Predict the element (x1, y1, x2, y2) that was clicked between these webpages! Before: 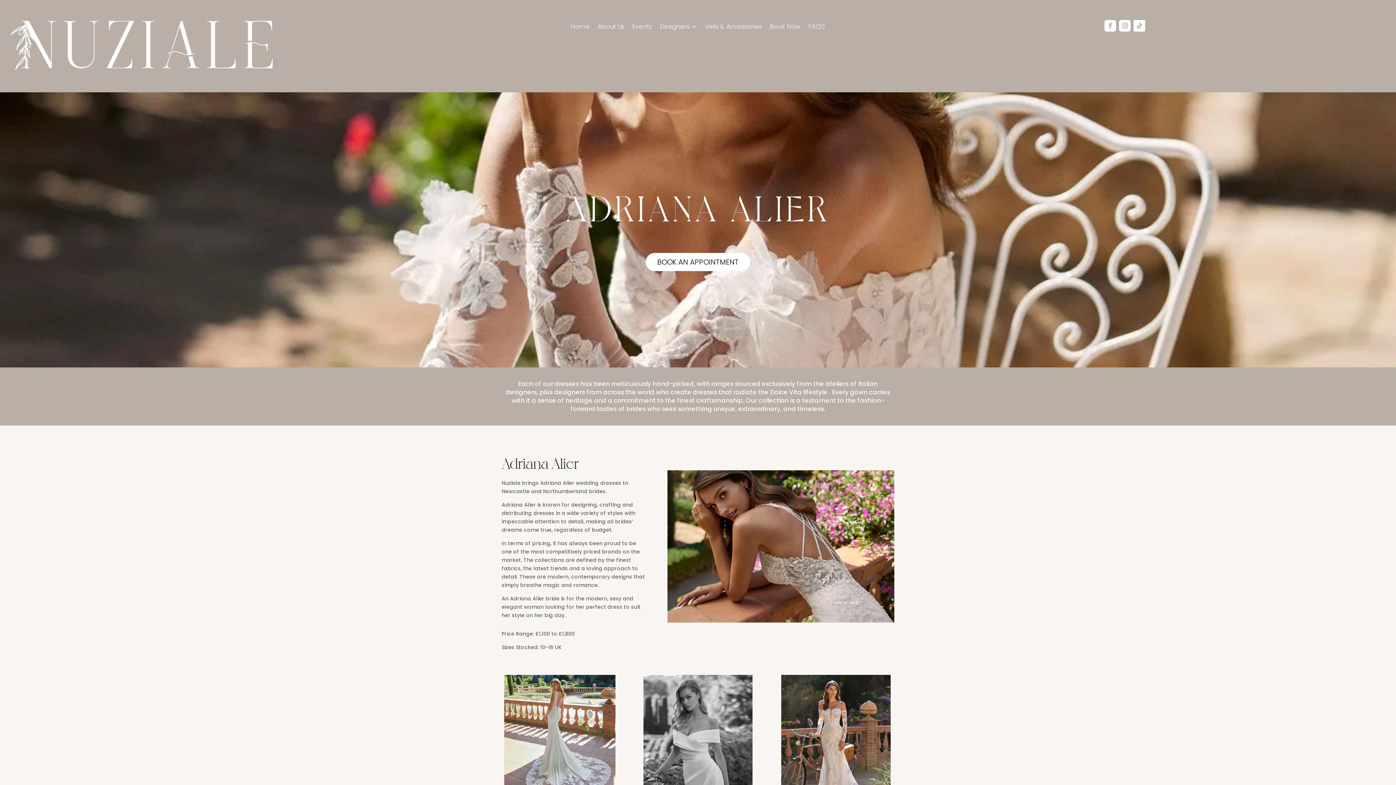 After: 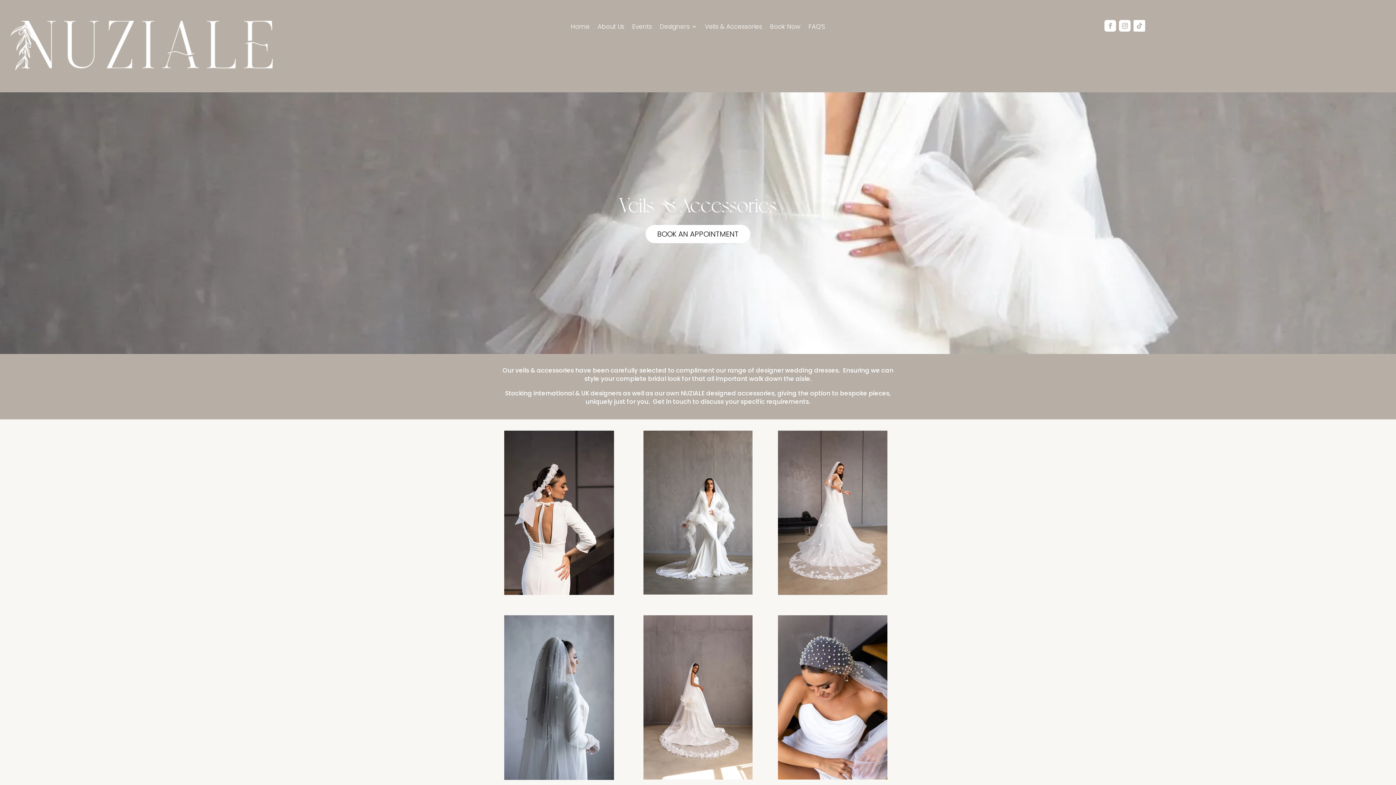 Action: bbox: (705, 23, 762, 31) label: Veils & Accessories